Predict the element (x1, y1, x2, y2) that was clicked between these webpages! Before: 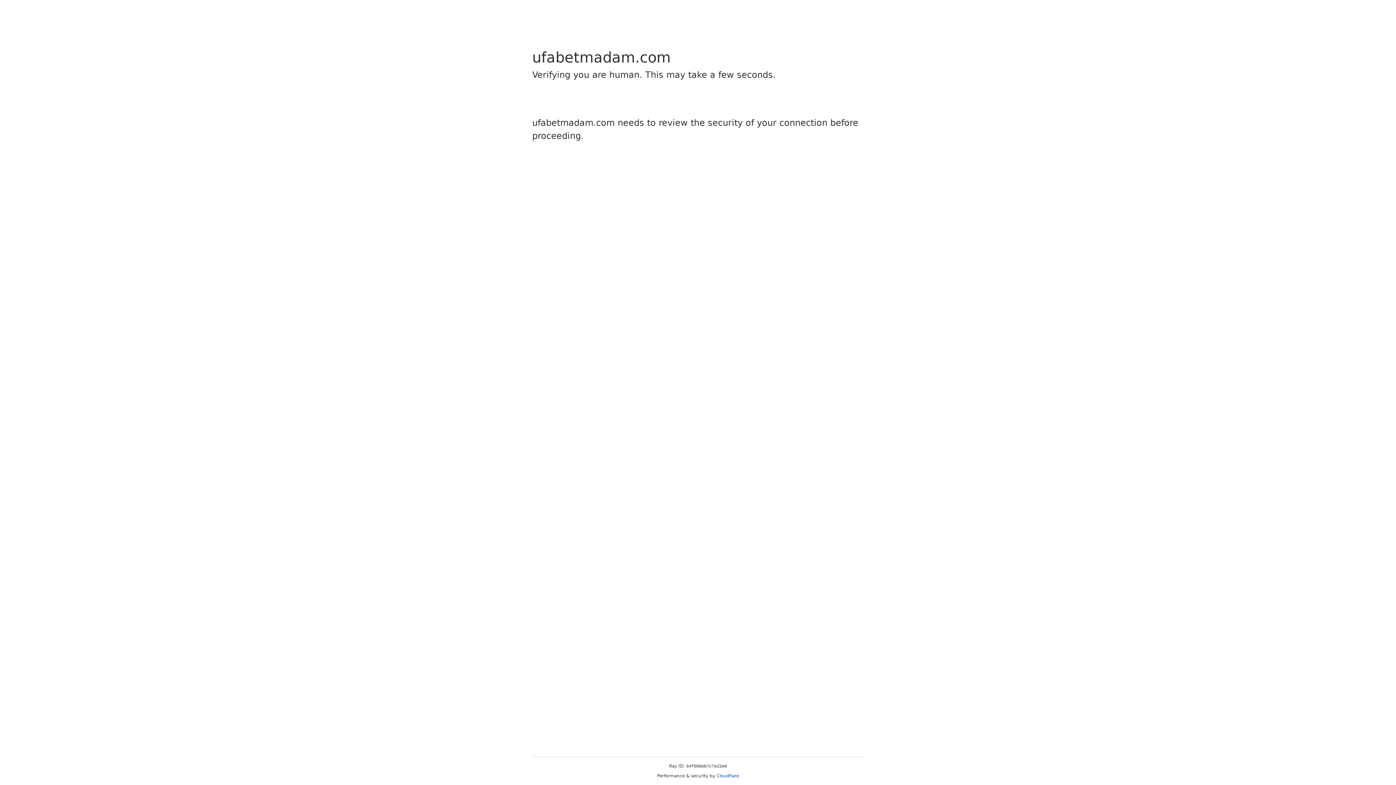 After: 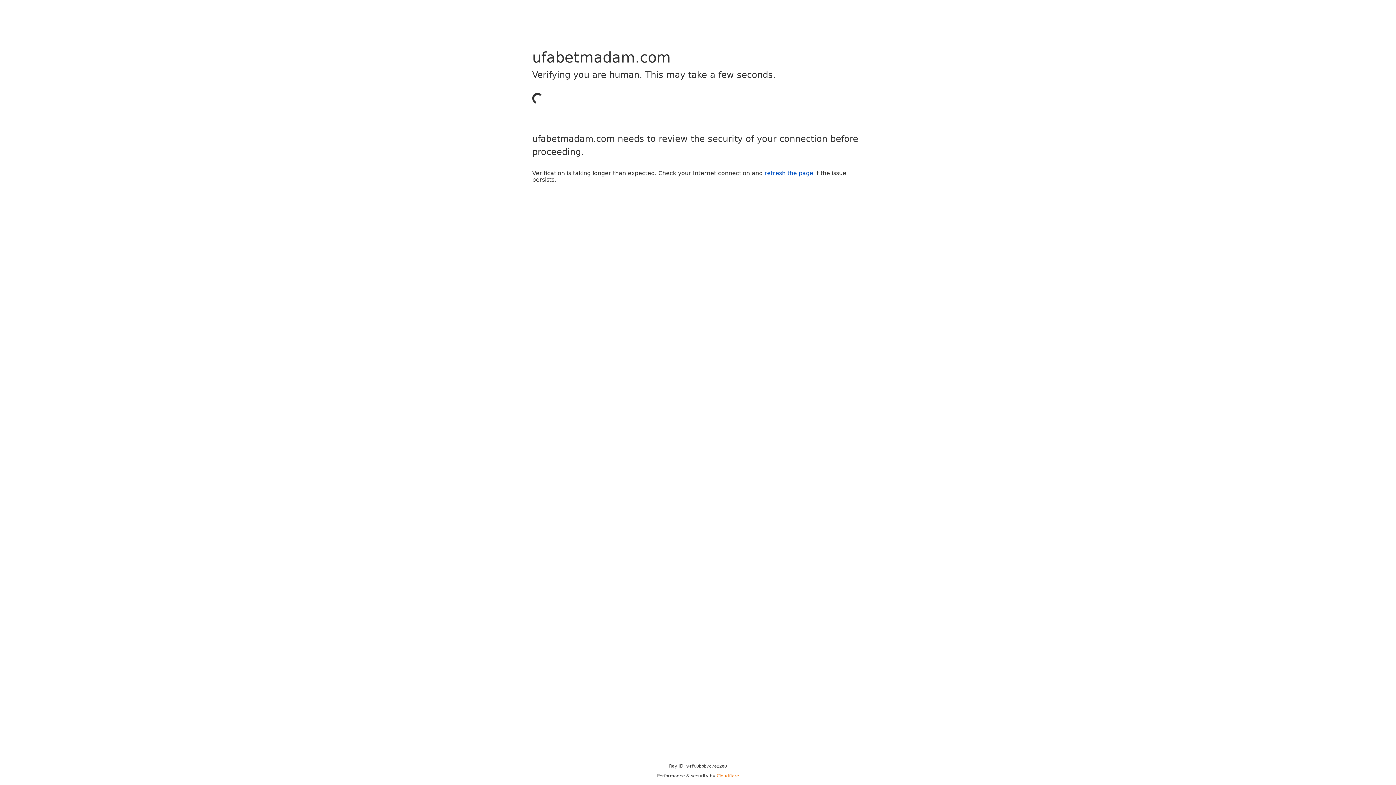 Action: bbox: (716, 773, 739, 778) label: Cloudflare